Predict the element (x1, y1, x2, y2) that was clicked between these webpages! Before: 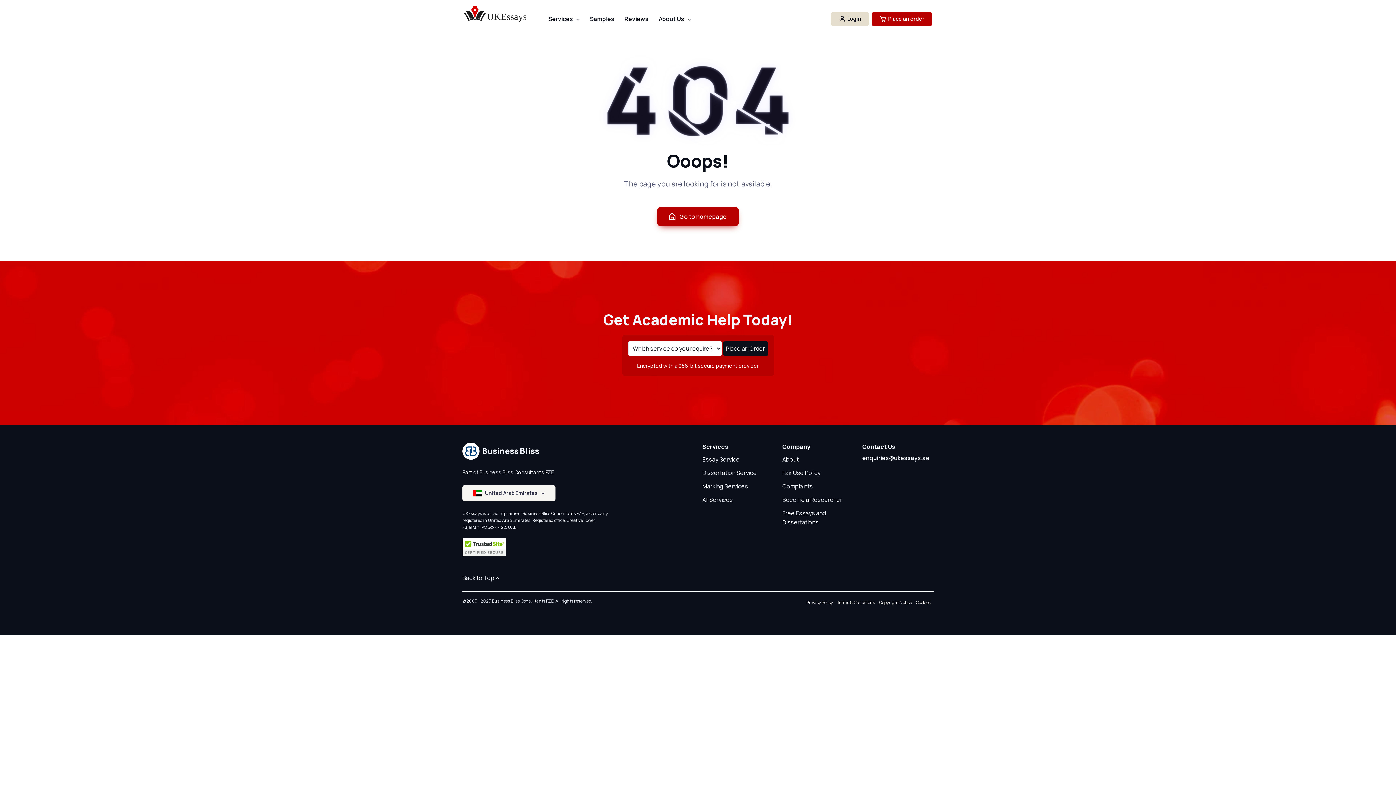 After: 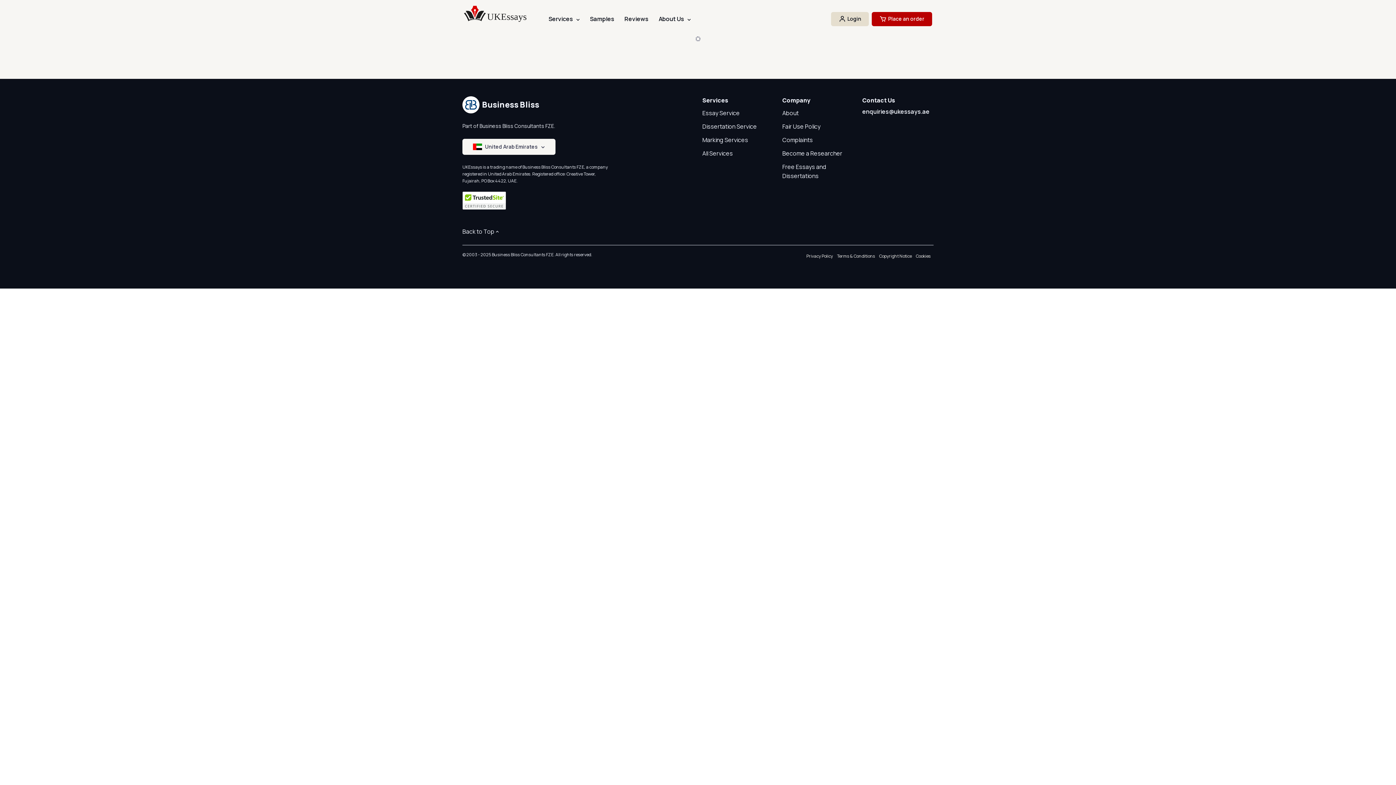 Action: label: Place an Order bbox: (723, 341, 768, 356)